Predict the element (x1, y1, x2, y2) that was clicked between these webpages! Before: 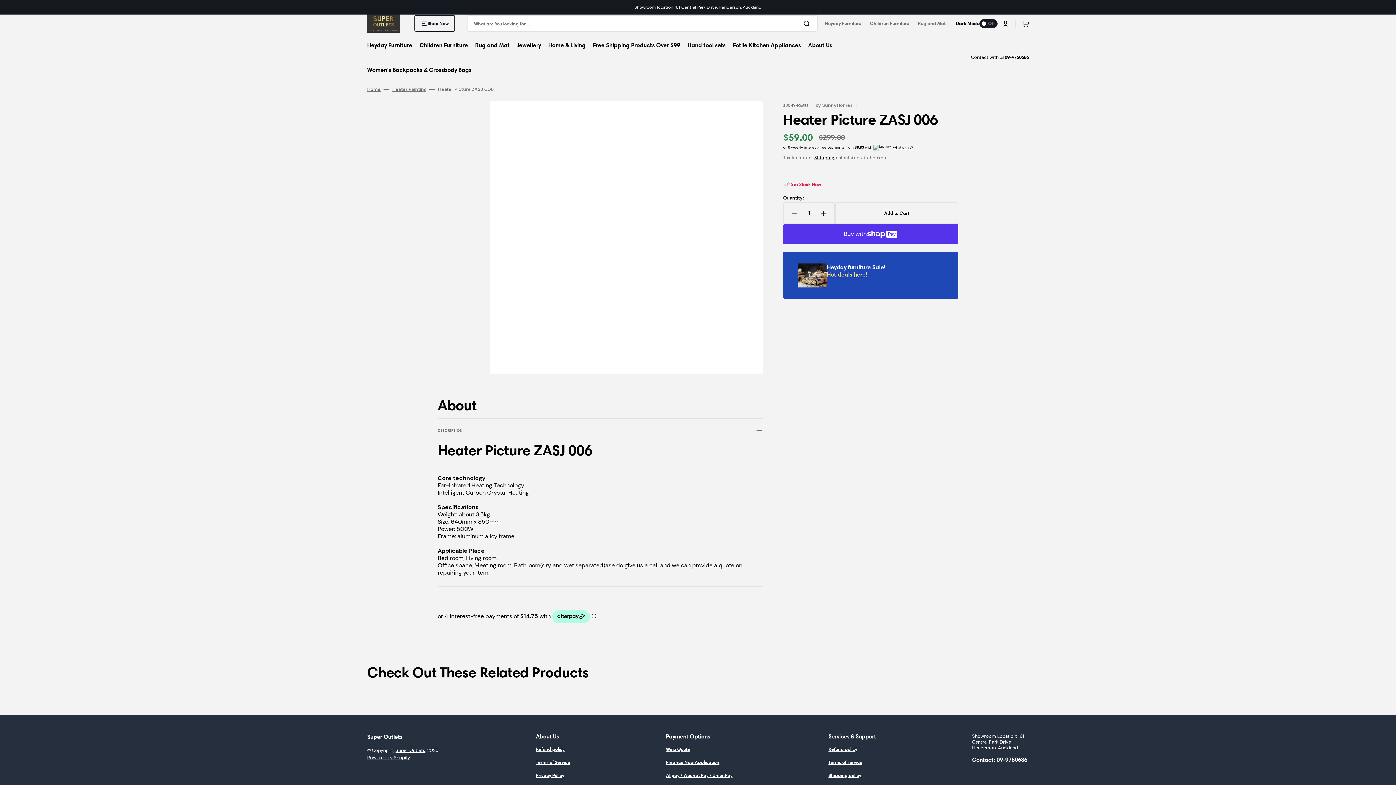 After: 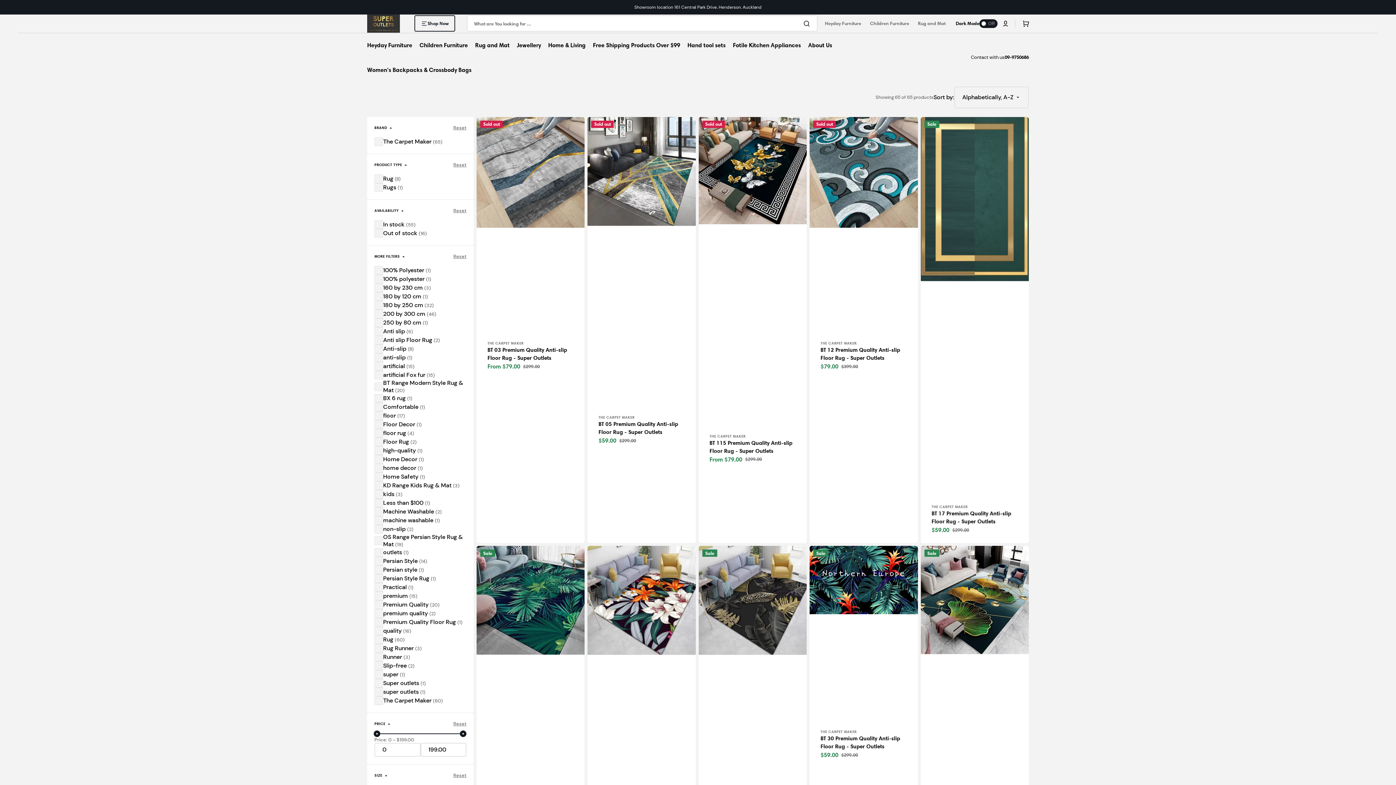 Action: label: Rug and Mat bbox: (913, 16, 950, 30)